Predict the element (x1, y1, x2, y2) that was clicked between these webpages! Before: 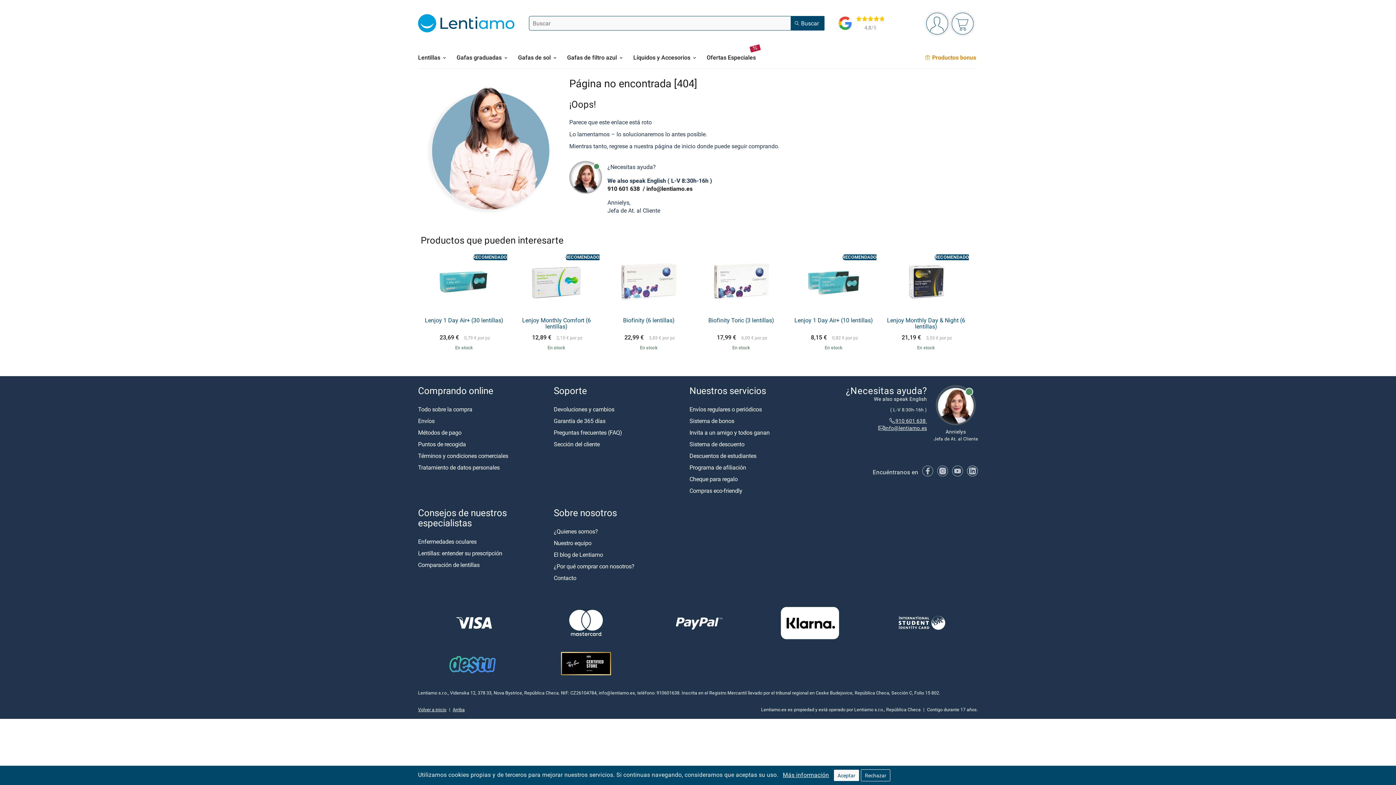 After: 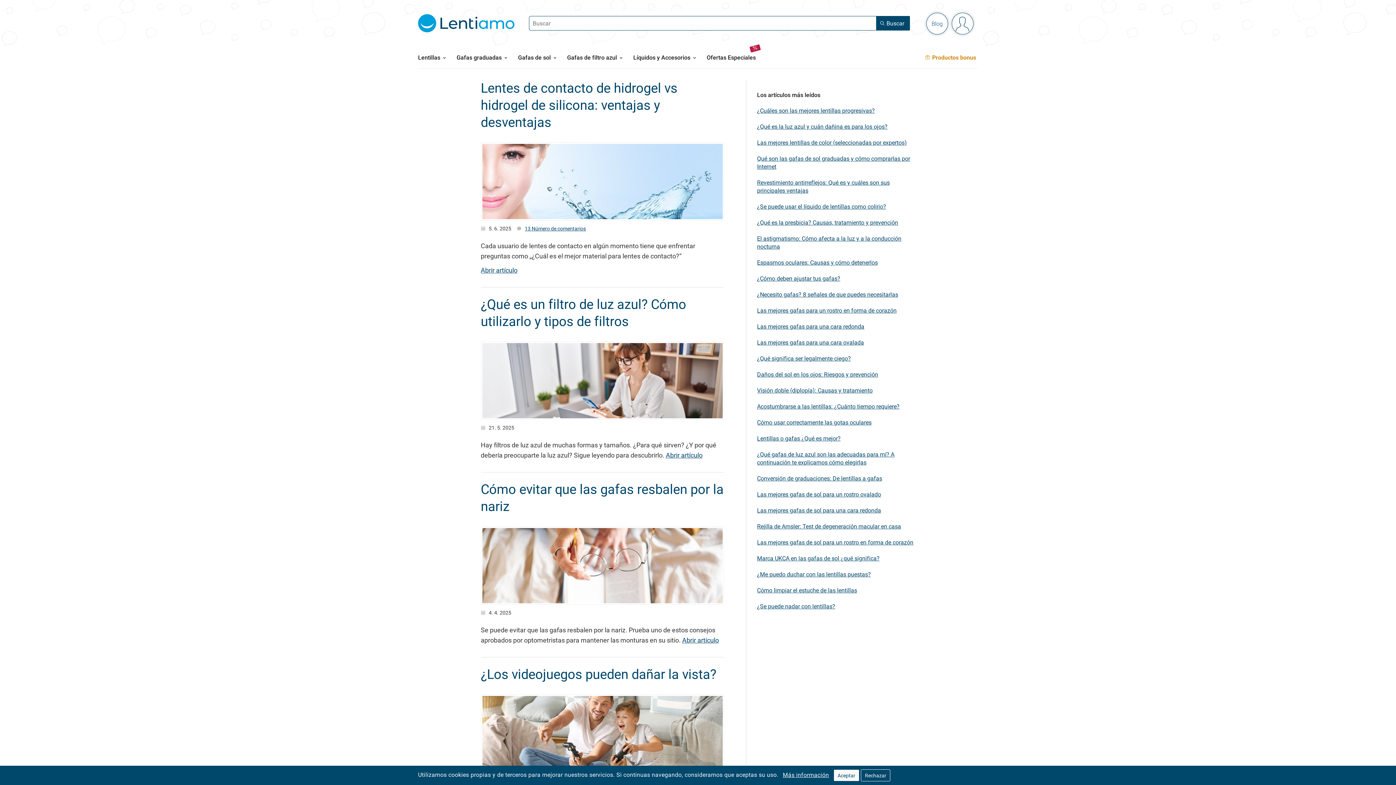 Action: label: El blog de Lentiamo bbox: (553, 550, 603, 558)